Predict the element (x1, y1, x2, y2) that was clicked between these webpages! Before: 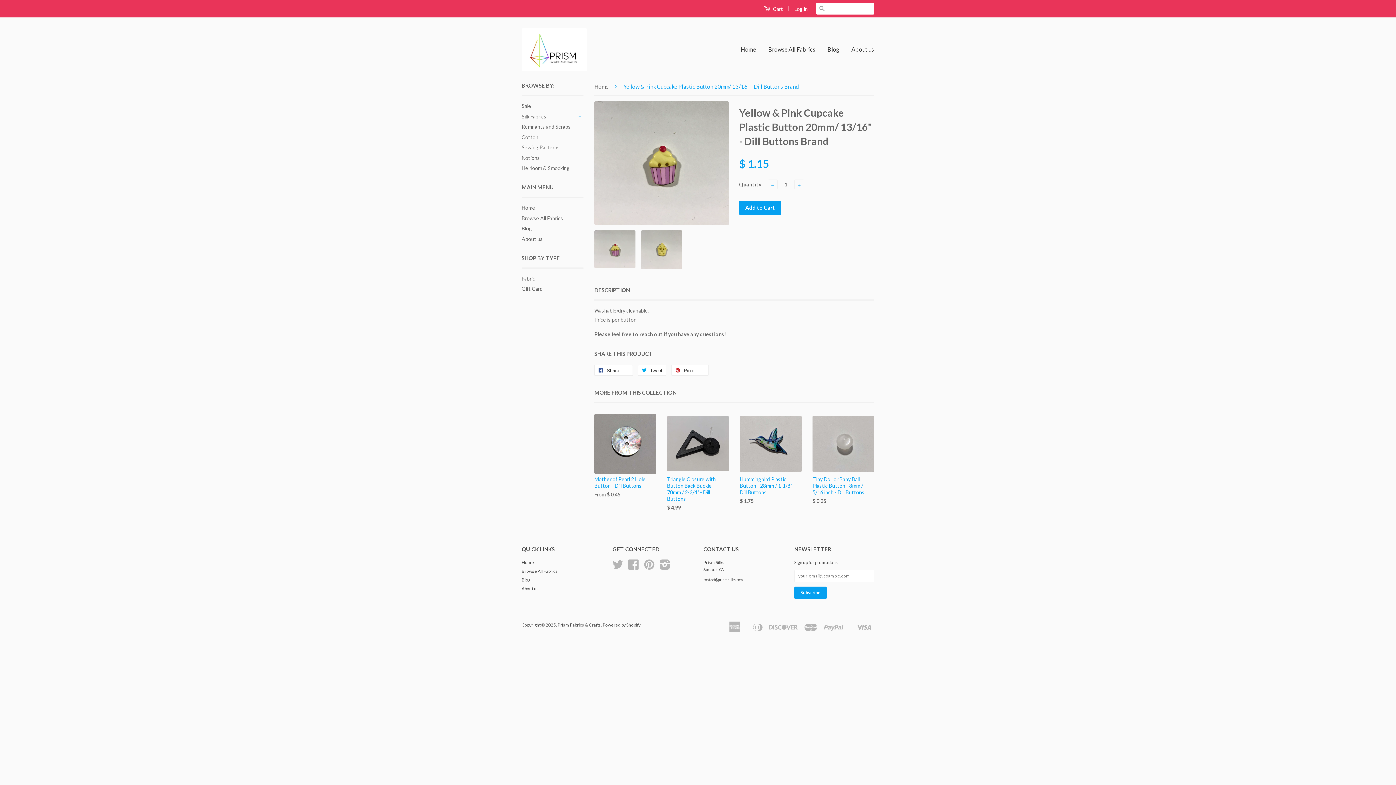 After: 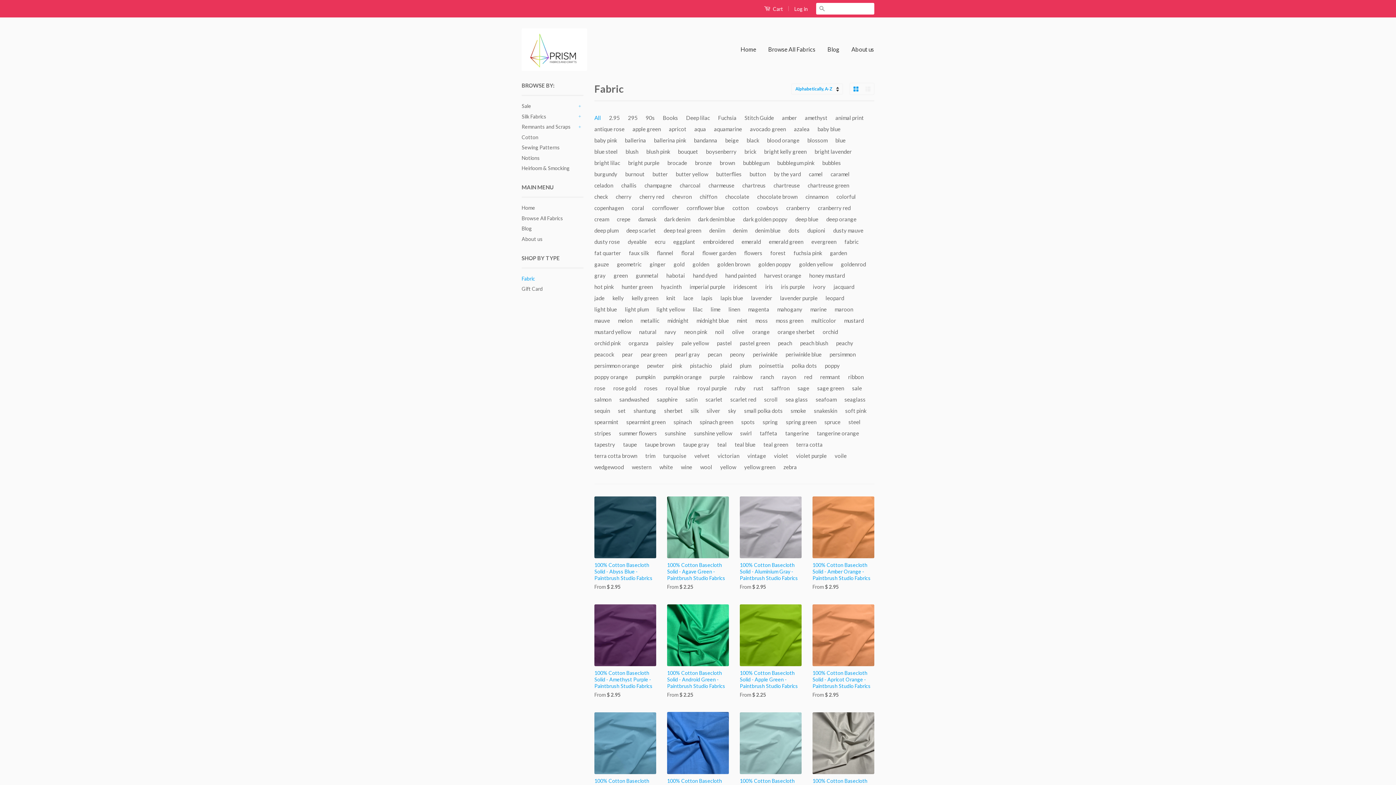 Action: bbox: (521, 275, 535, 281) label: Fabric